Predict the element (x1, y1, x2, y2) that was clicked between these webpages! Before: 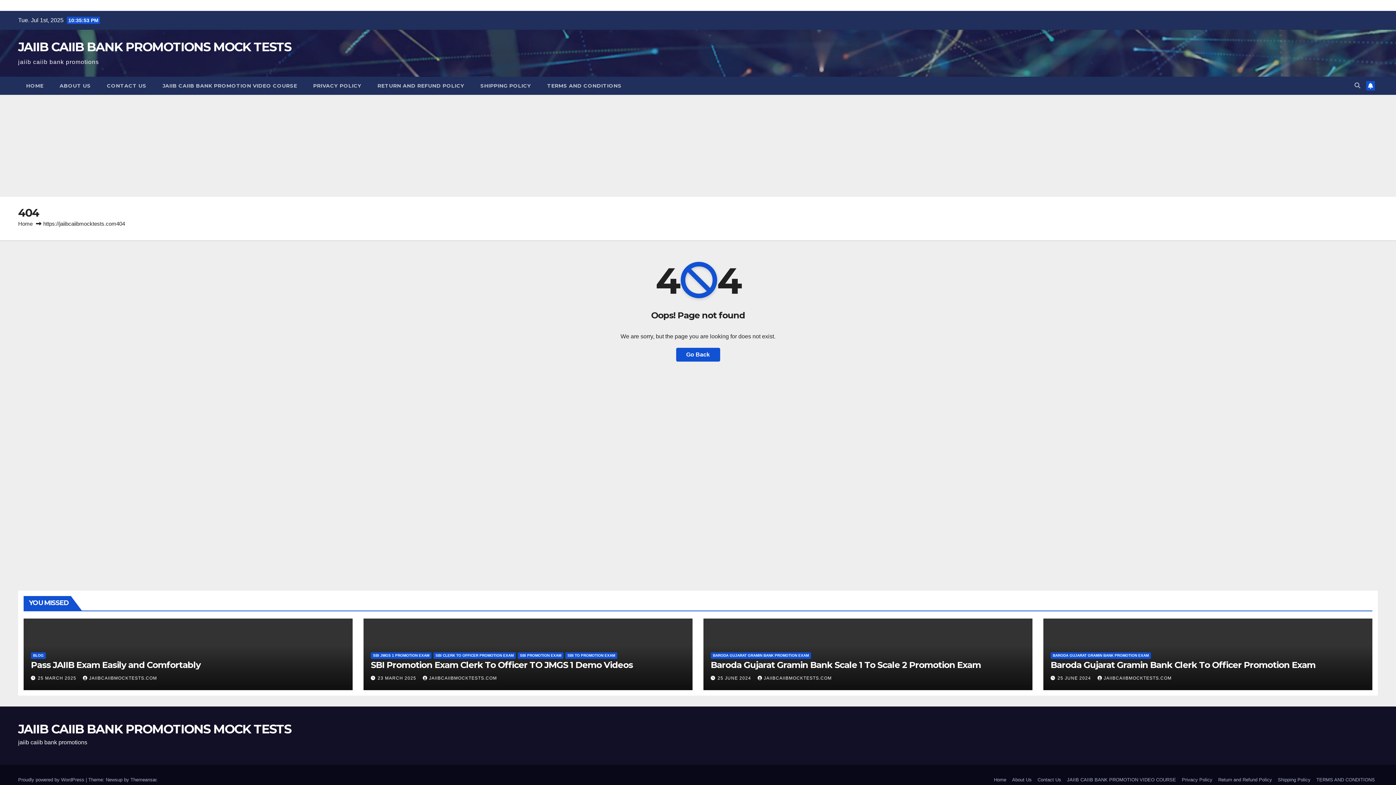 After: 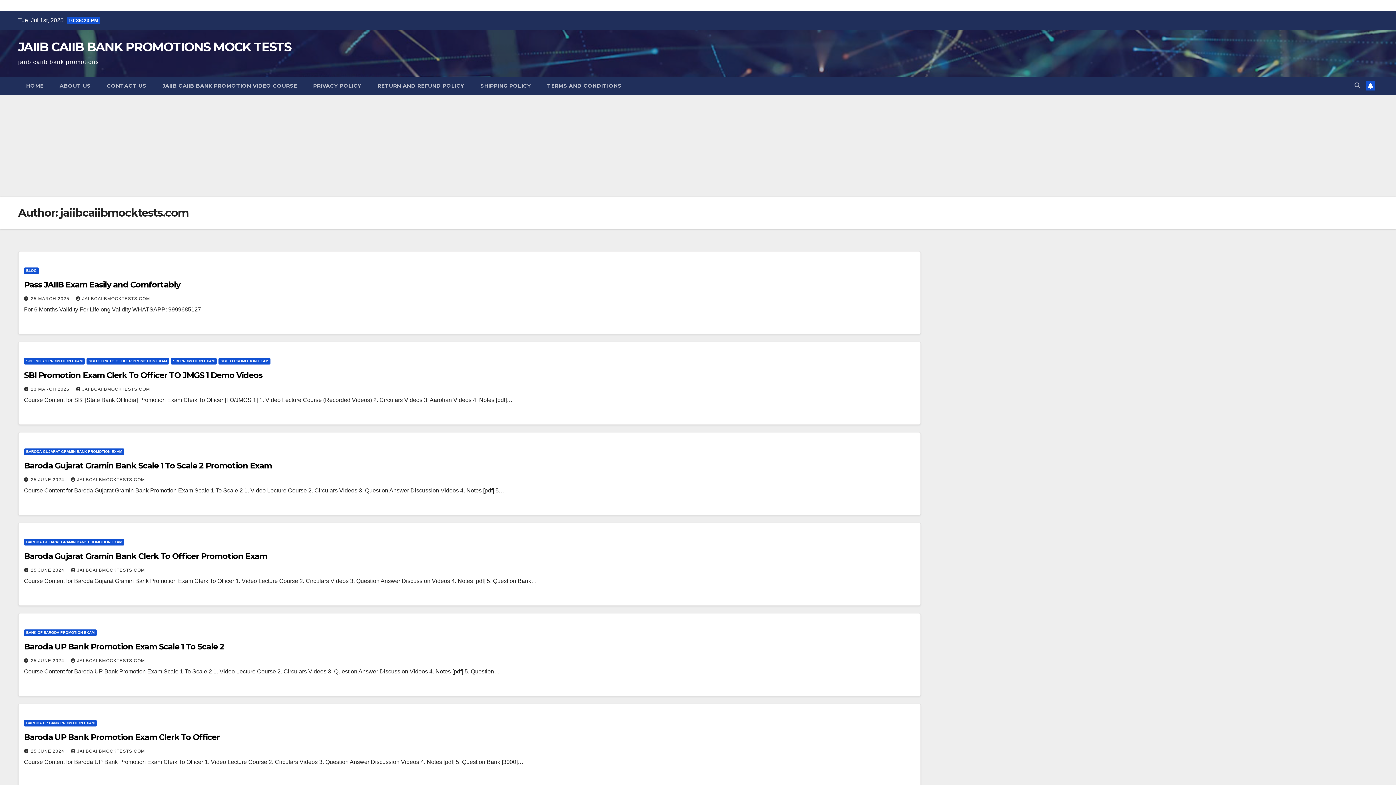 Action: bbox: (82, 675, 157, 681) label: JAIIBCAIIBMOCKTESTS.COM